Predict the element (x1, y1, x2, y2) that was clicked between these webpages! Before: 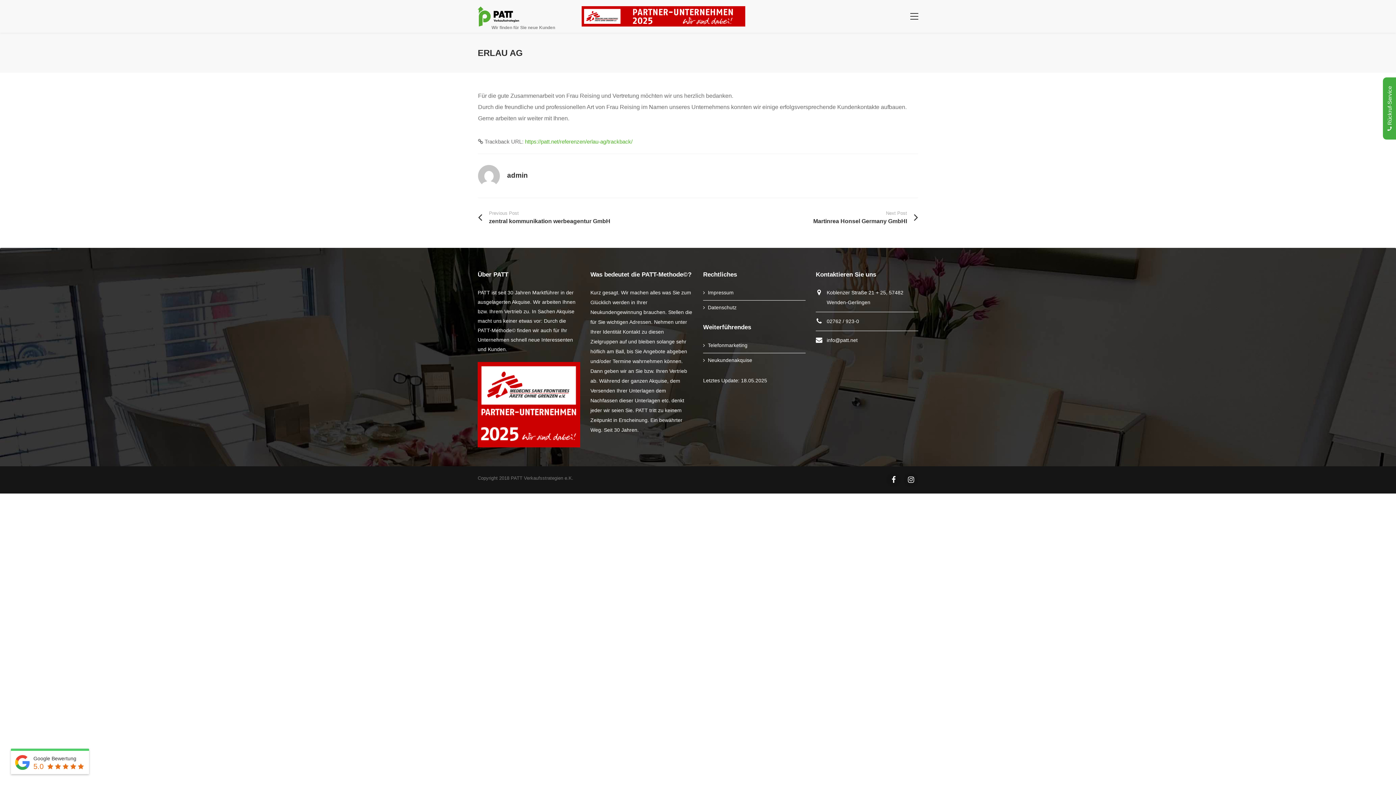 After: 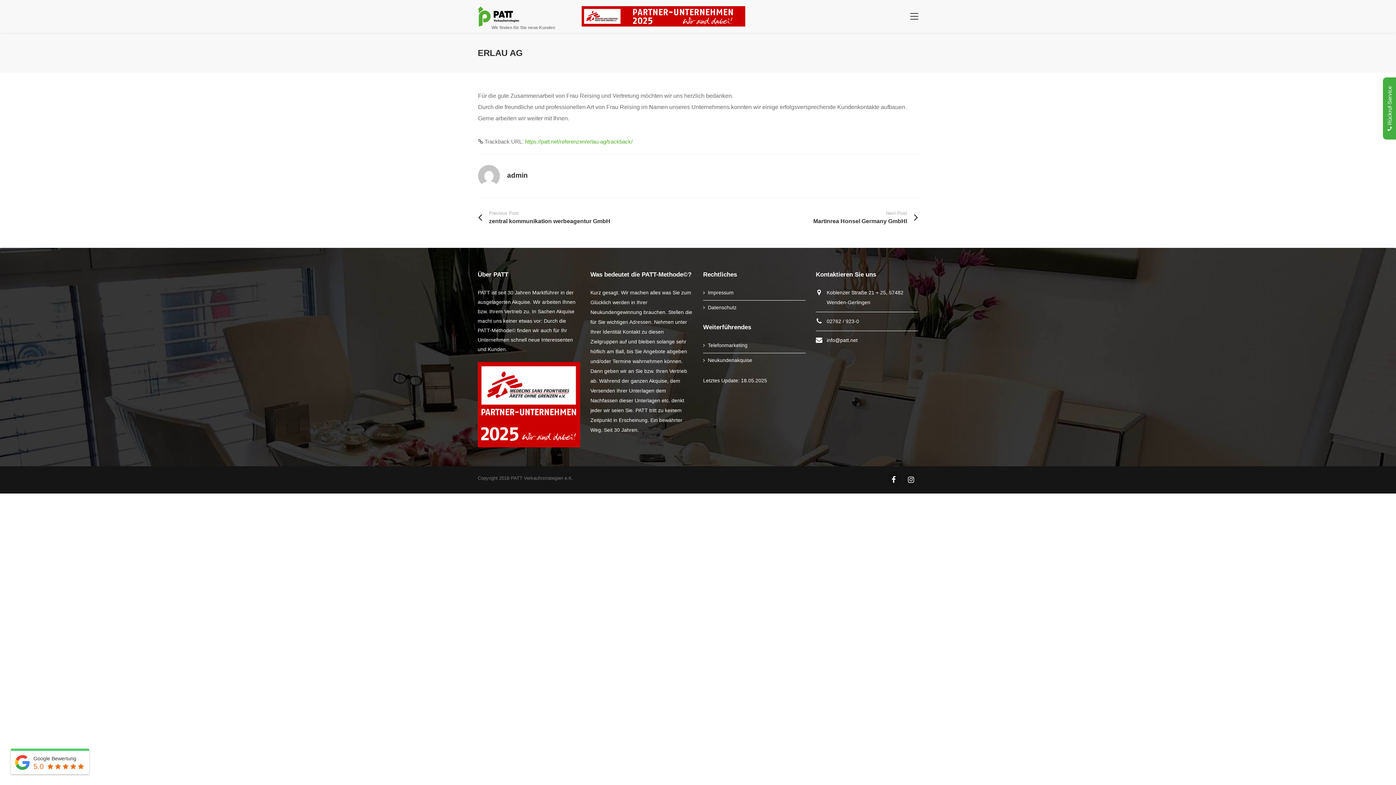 Action: label: https://patt.net/referenzen/erlau-ag/trackback/ bbox: (525, 138, 632, 144)